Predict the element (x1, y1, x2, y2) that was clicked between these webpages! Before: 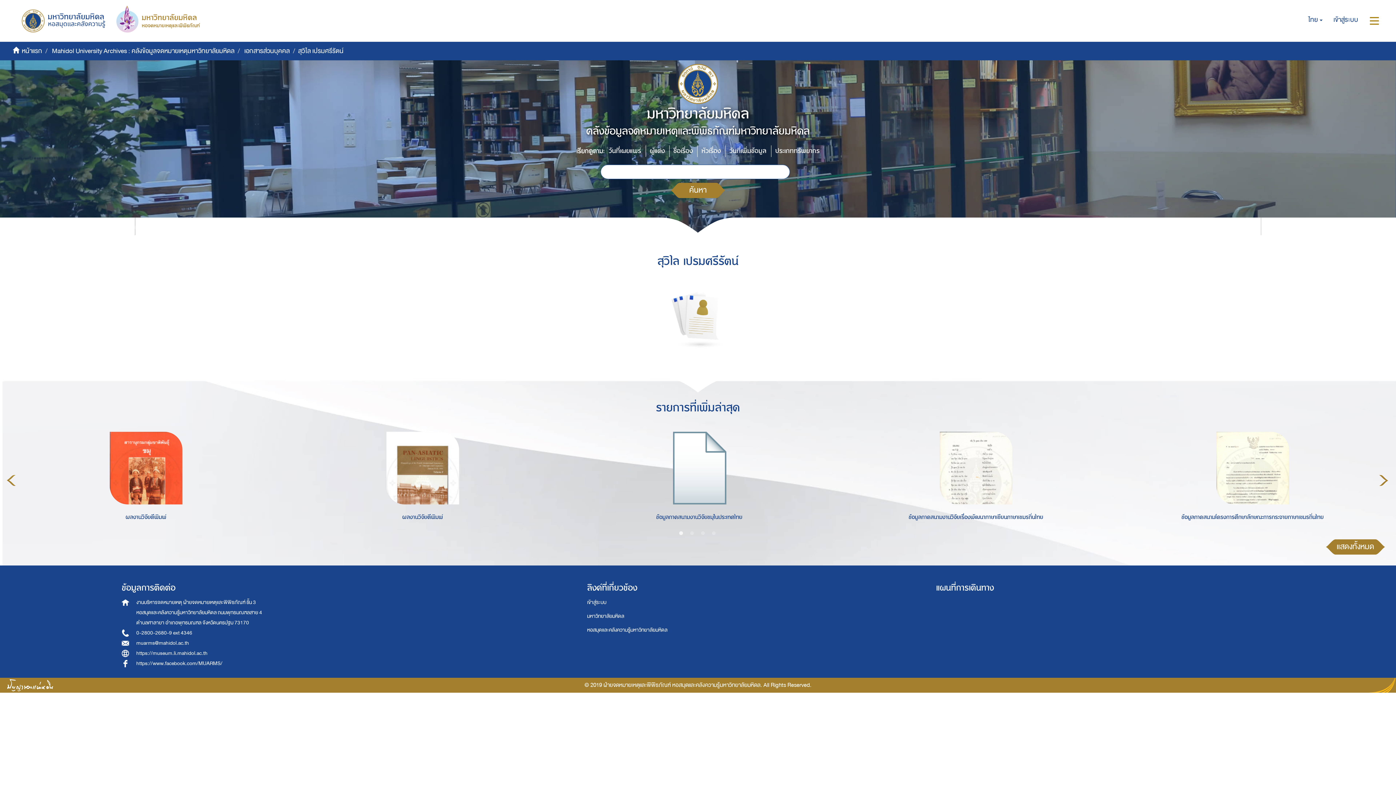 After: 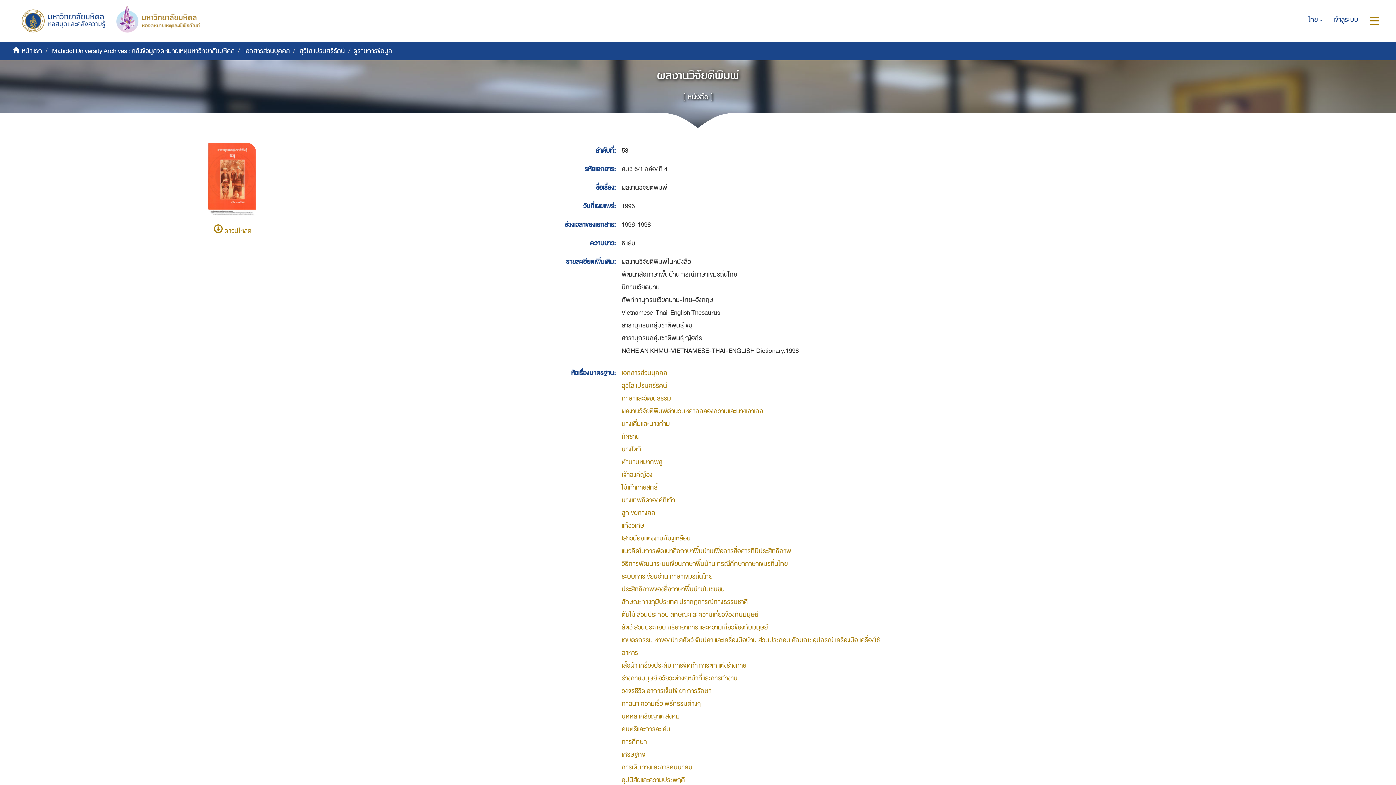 Action: label: ผลงานวิจัยตีพิมพ์ bbox: (15, 504, 276, 526)